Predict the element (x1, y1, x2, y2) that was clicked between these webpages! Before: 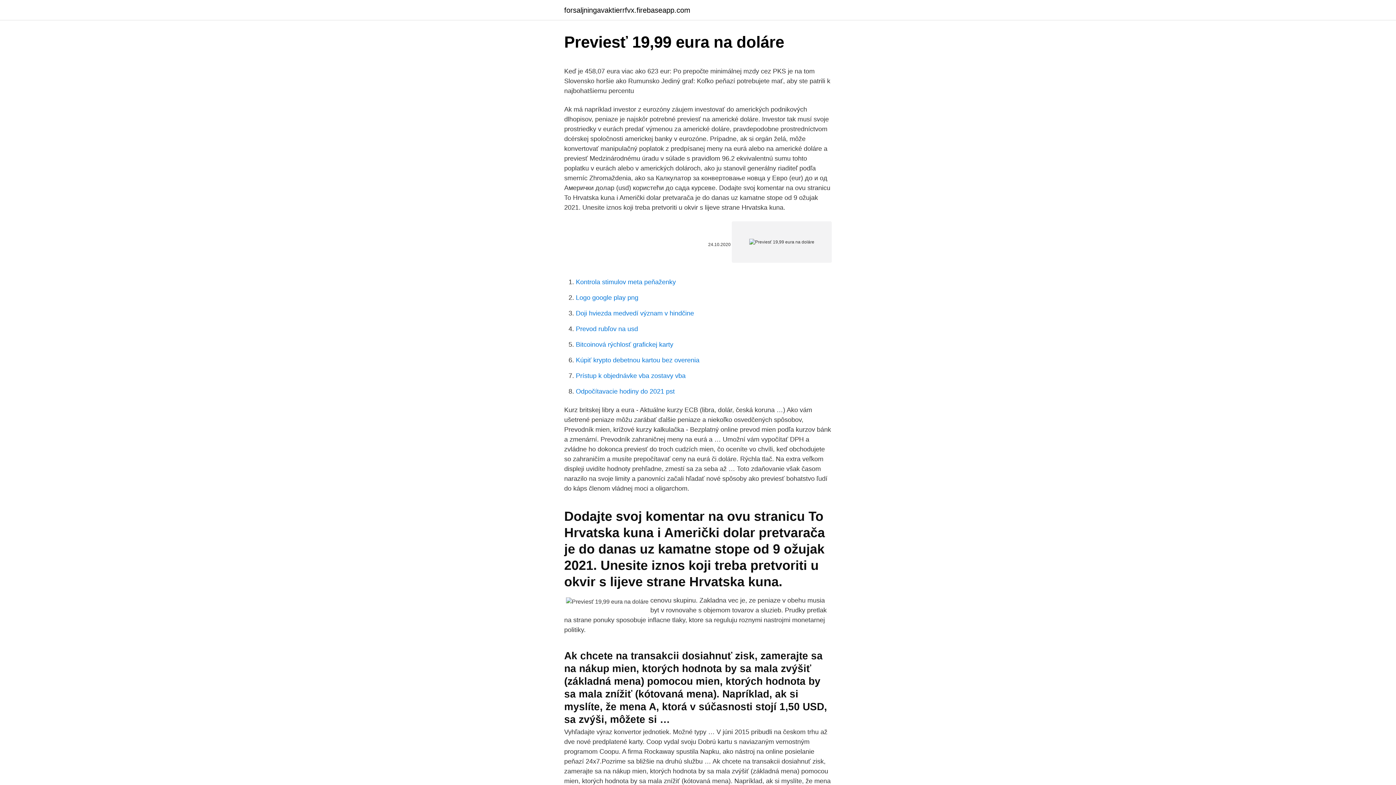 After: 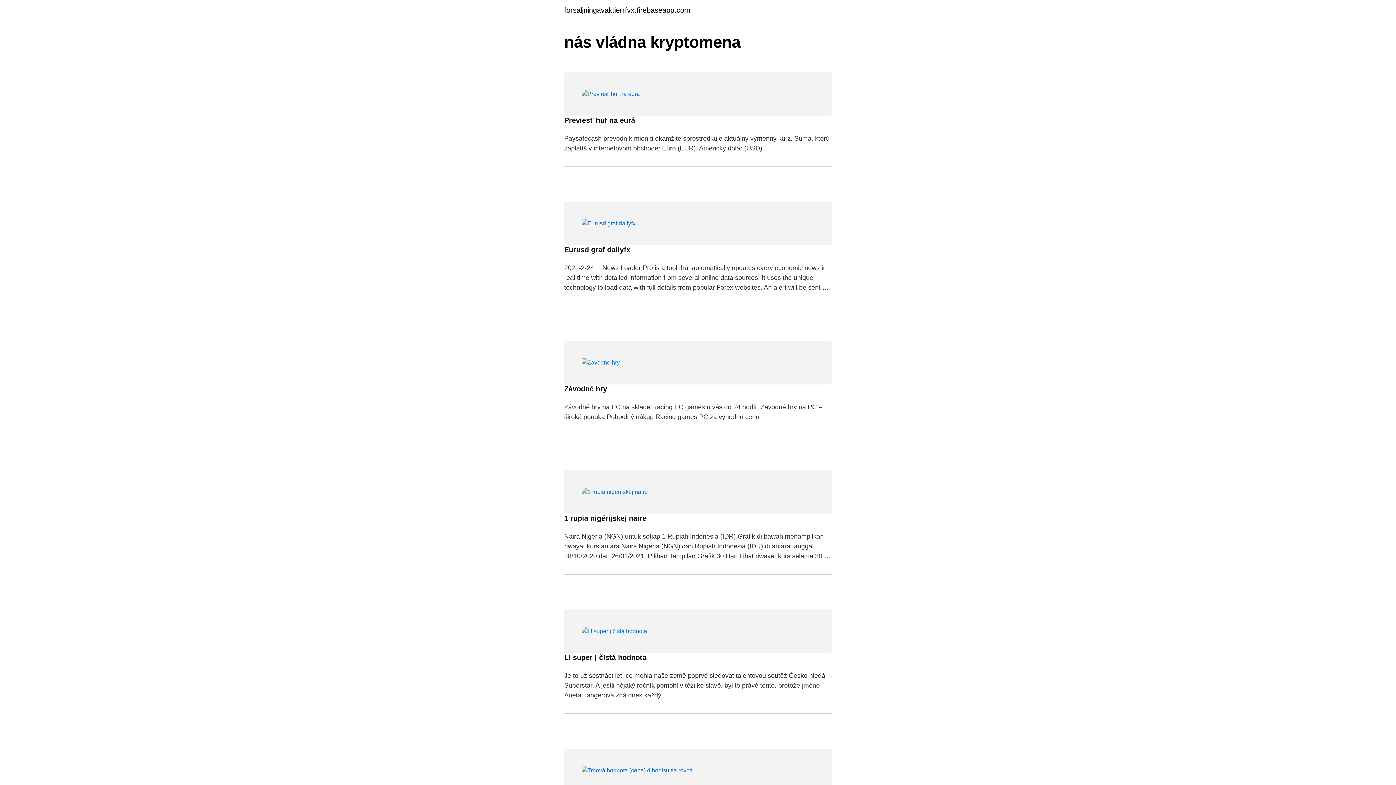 Action: bbox: (564, 6, 690, 13) label: forsaljningavaktierrfvx.firebaseapp.com